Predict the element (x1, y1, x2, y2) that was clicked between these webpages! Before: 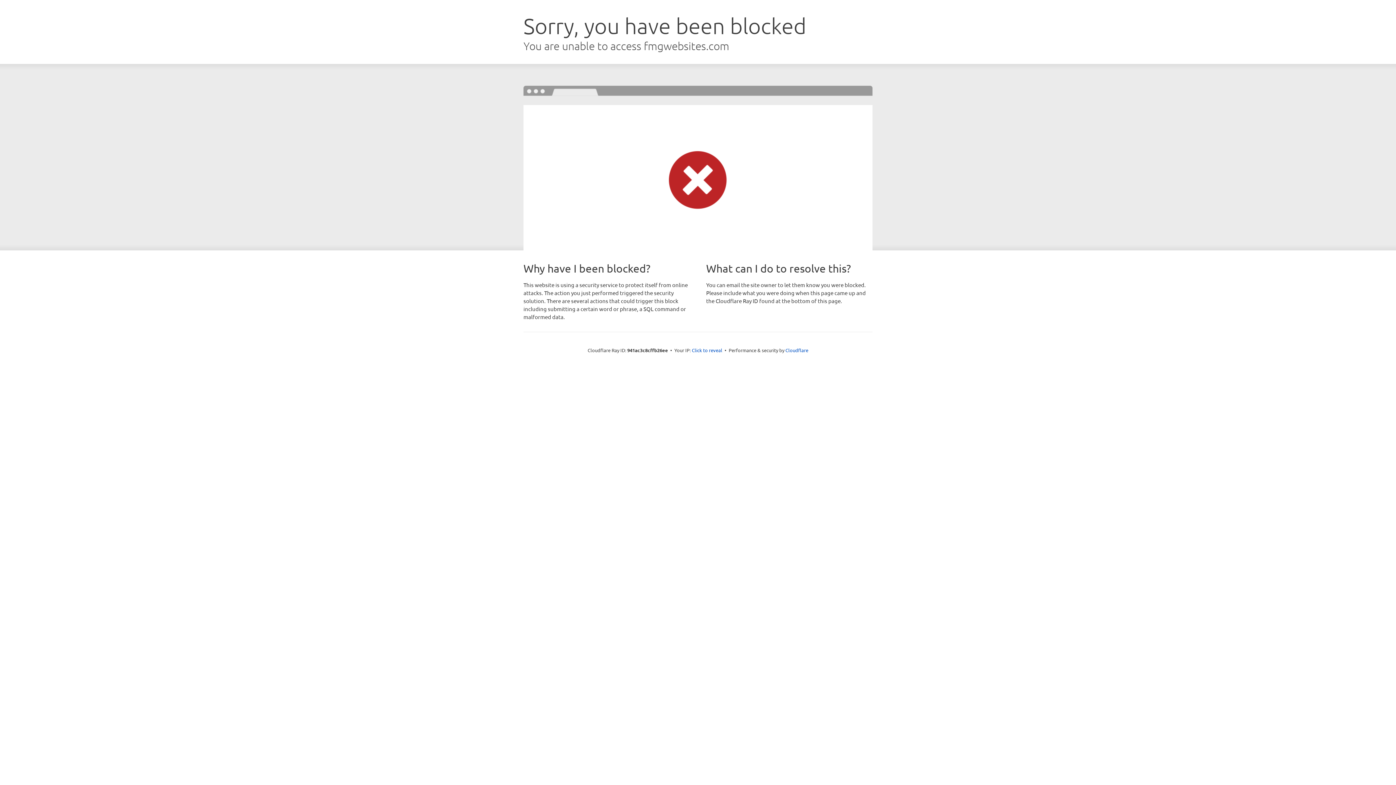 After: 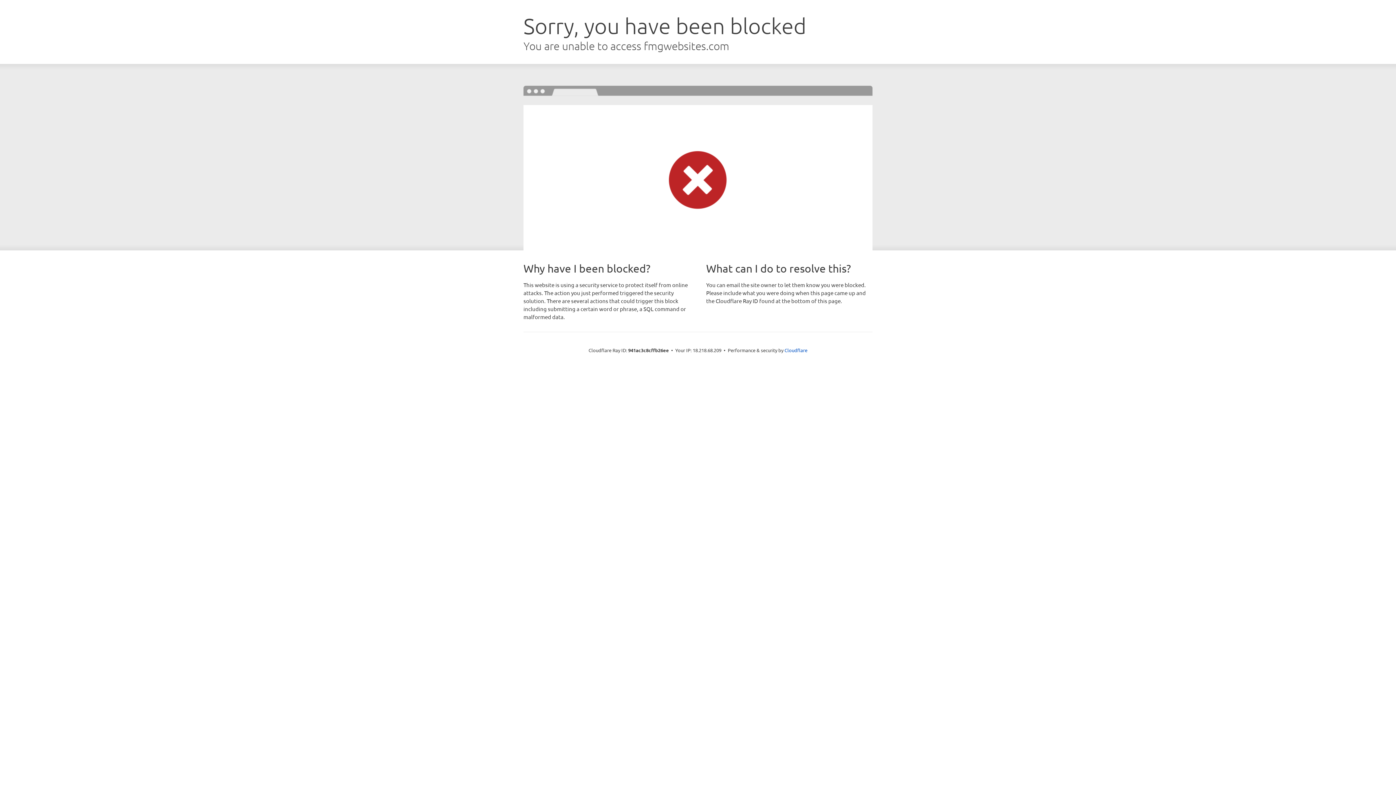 Action: label: Click to reveal bbox: (692, 346, 722, 353)